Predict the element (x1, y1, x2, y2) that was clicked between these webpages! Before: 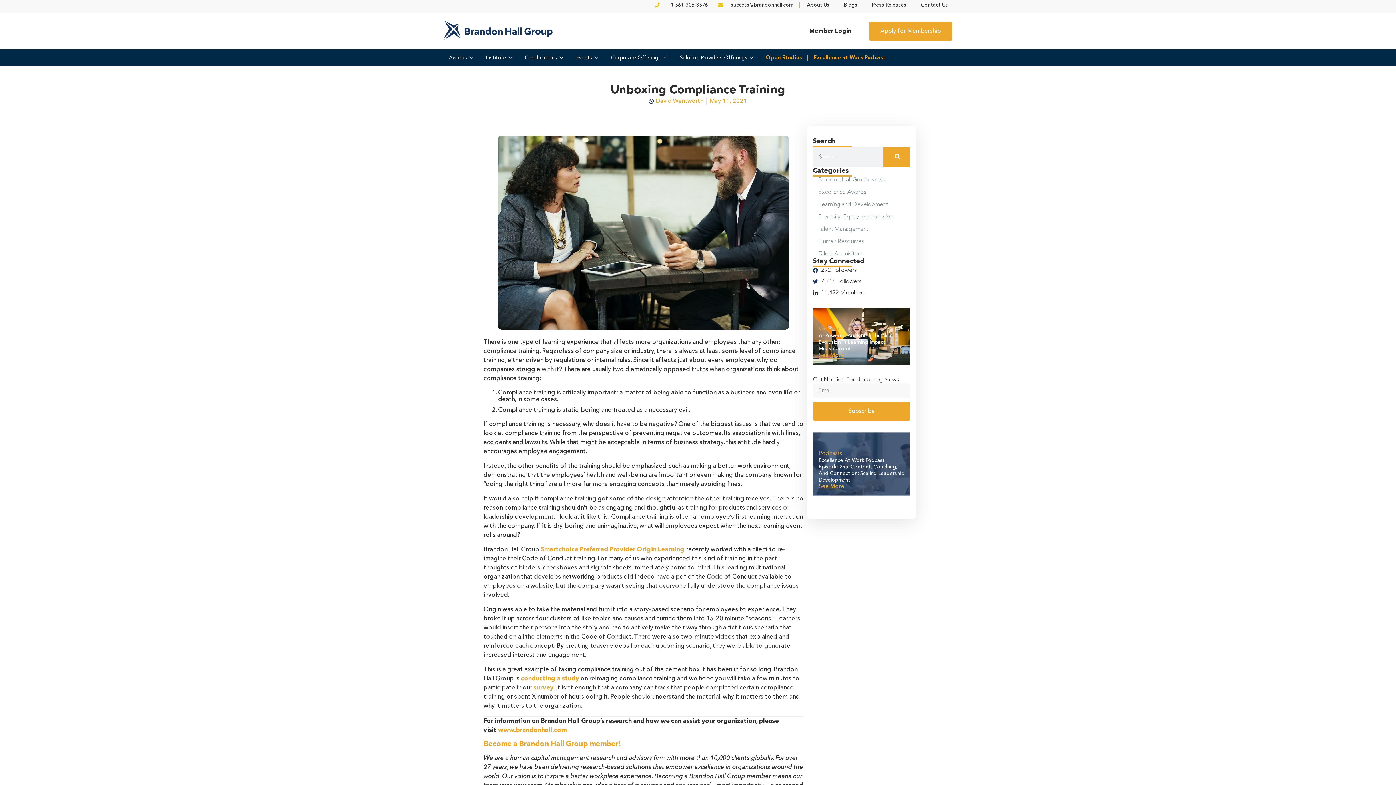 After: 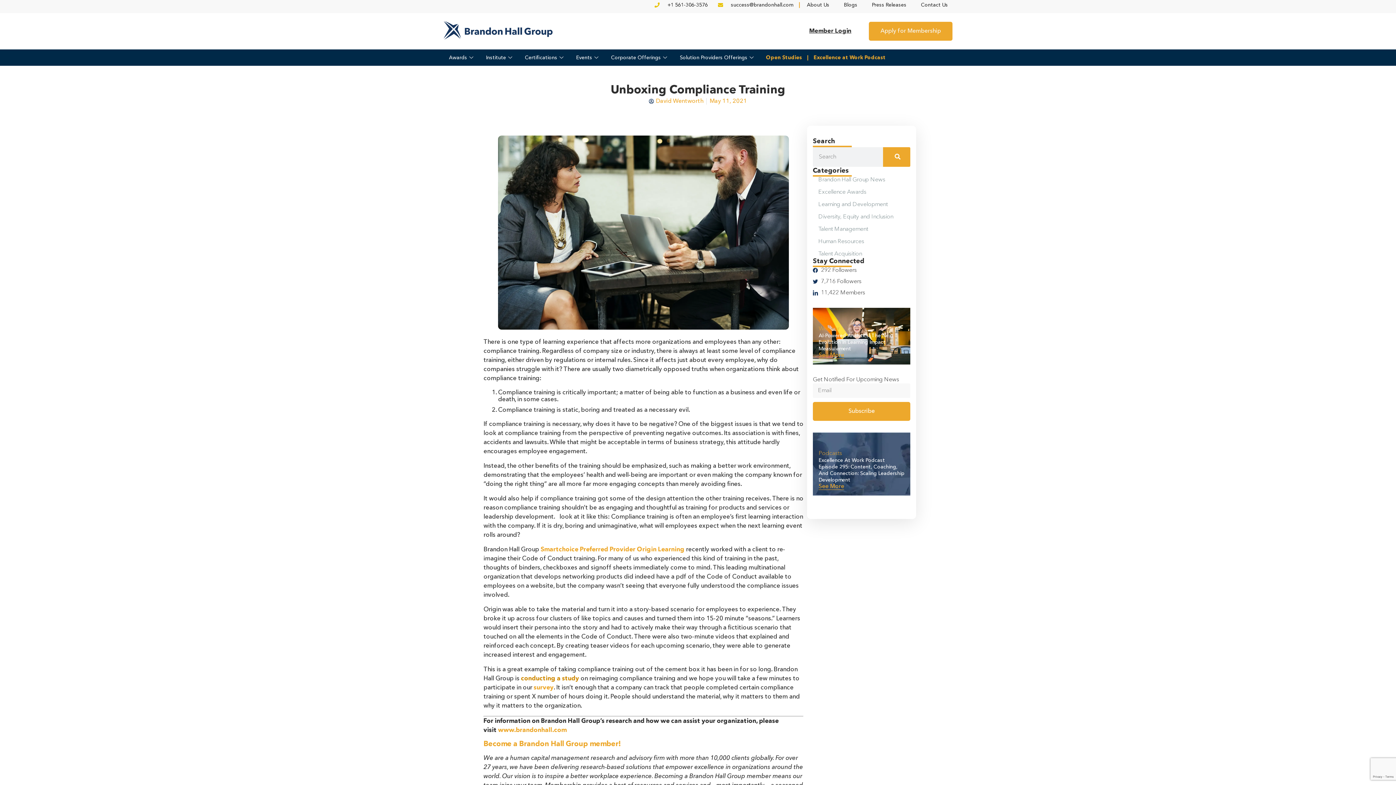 Action: label: undefined (opens in a new tab) bbox: (521, 675, 580, 682)